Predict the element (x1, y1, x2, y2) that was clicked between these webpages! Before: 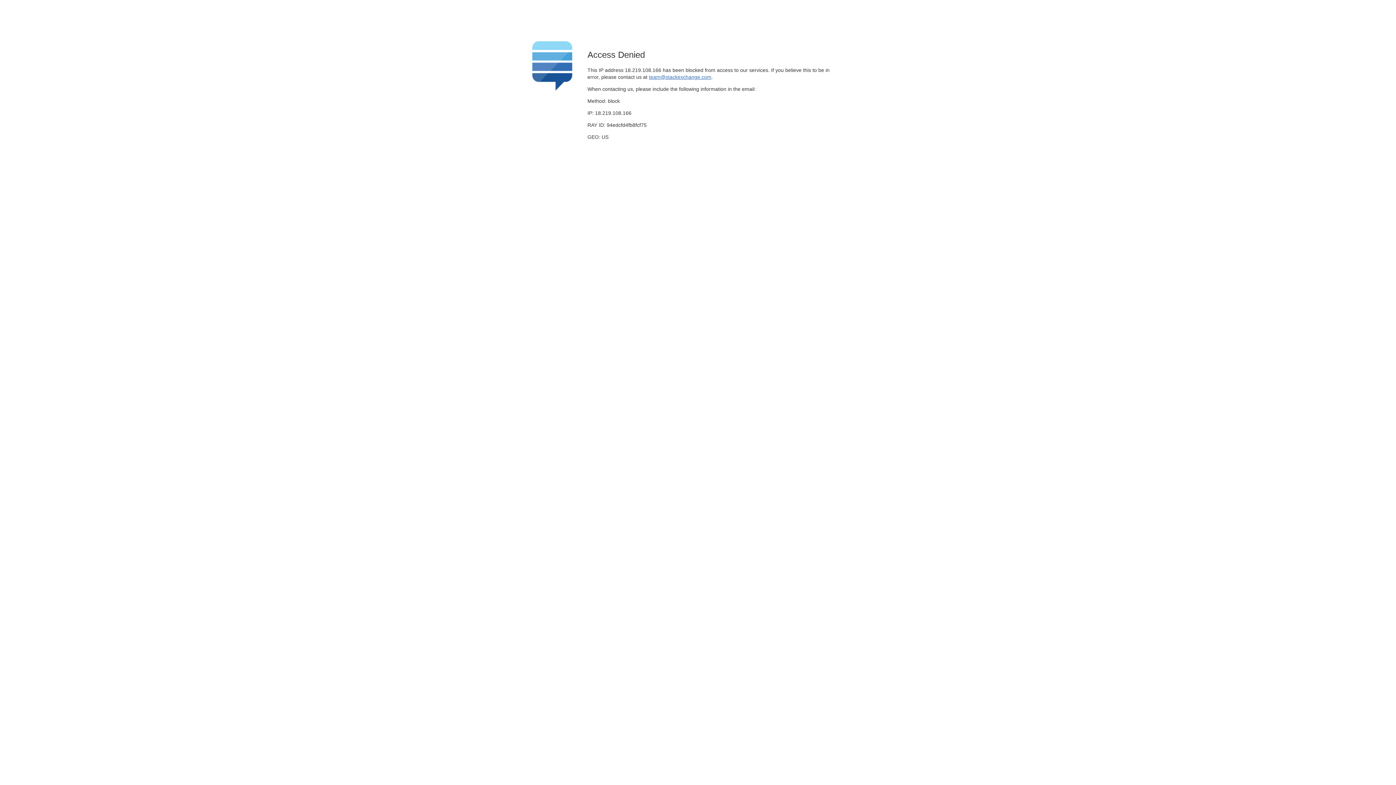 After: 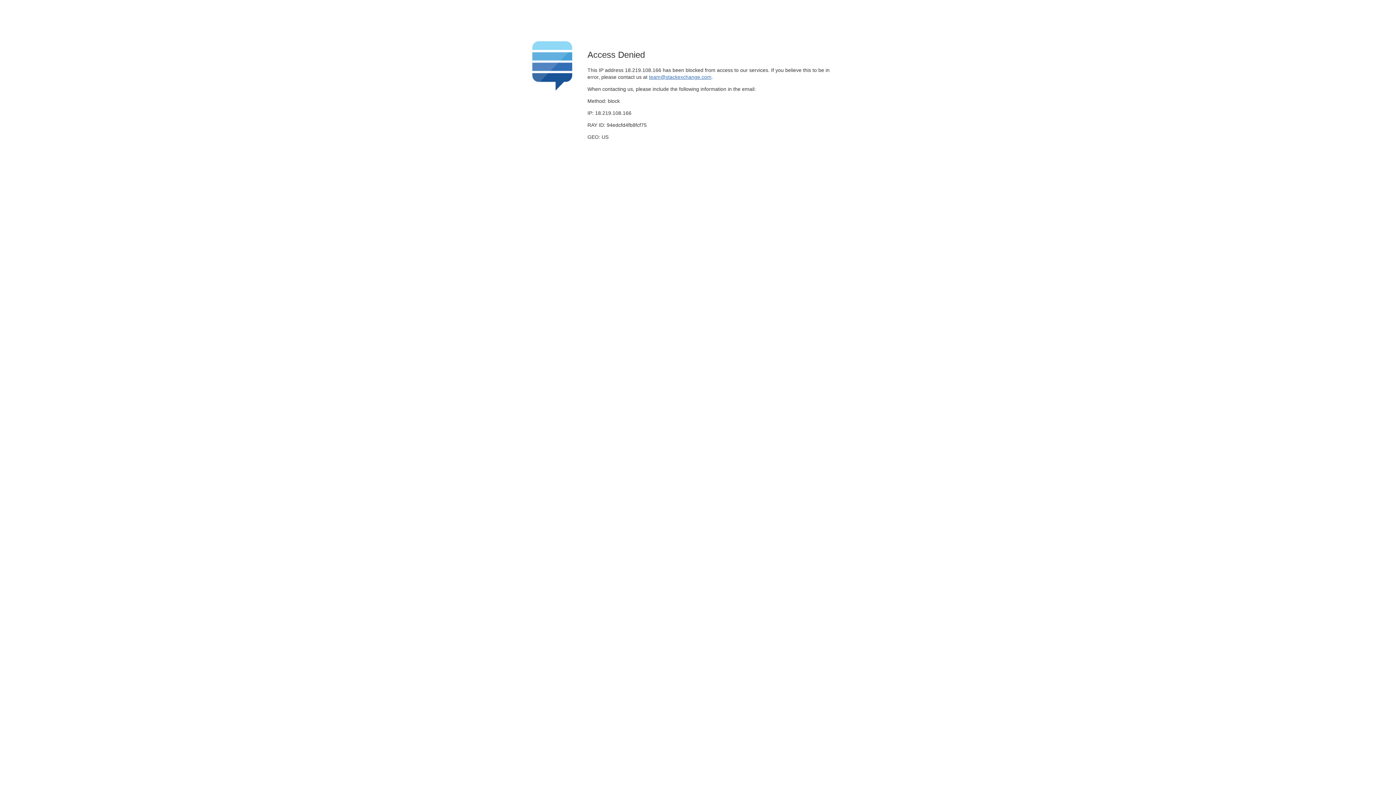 Action: bbox: (649, 74, 711, 79) label: team@stackexchange.com